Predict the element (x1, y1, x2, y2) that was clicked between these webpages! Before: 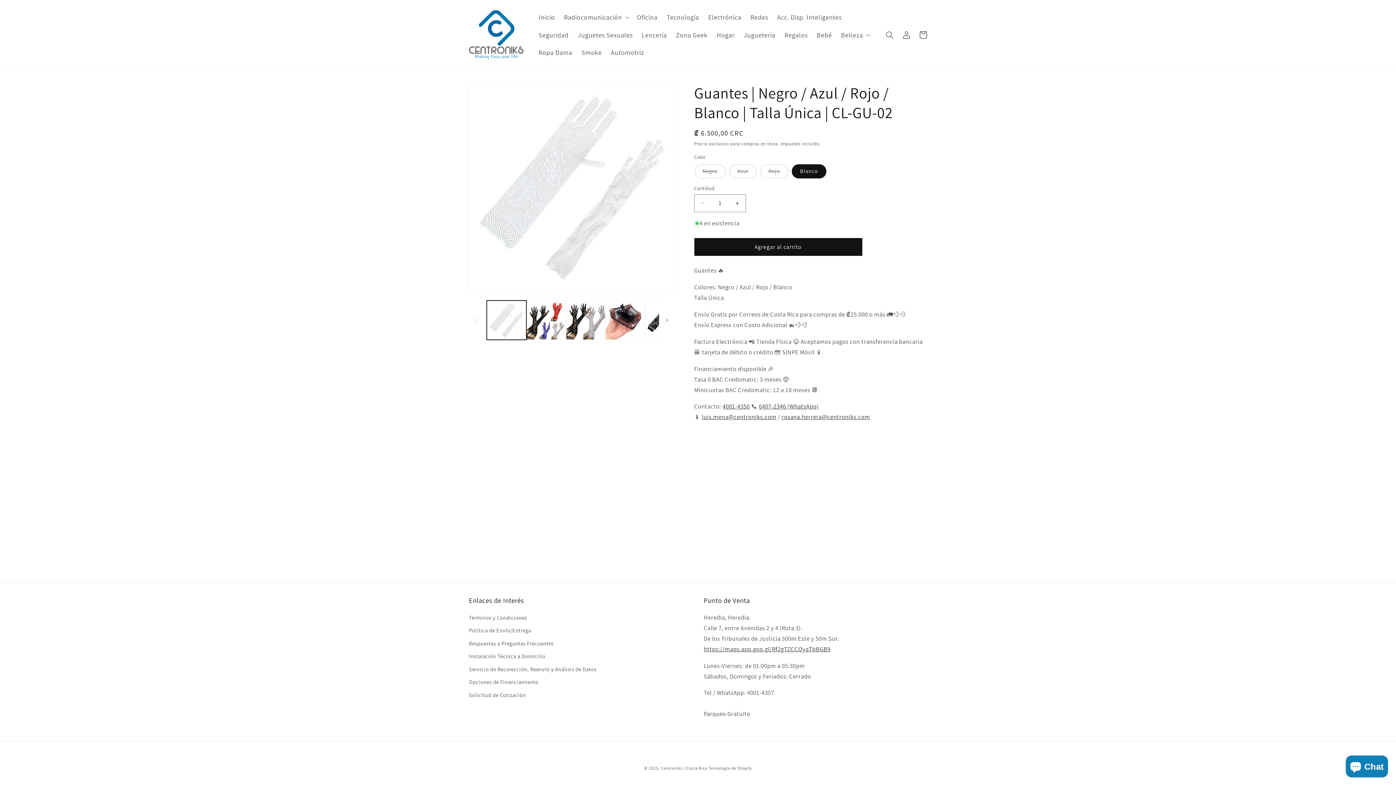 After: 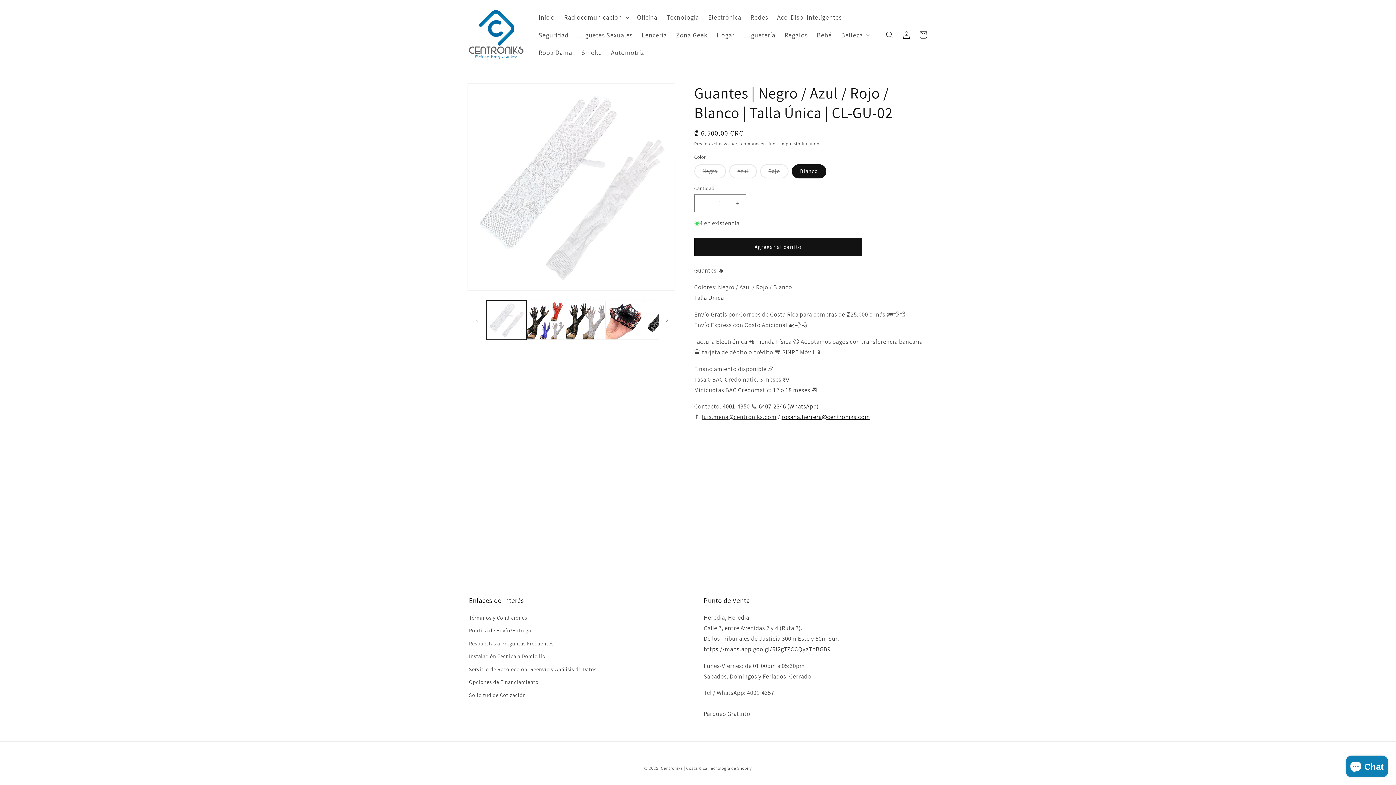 Action: label: roxana.herrera@centroniks.com bbox: (781, 413, 870, 421)